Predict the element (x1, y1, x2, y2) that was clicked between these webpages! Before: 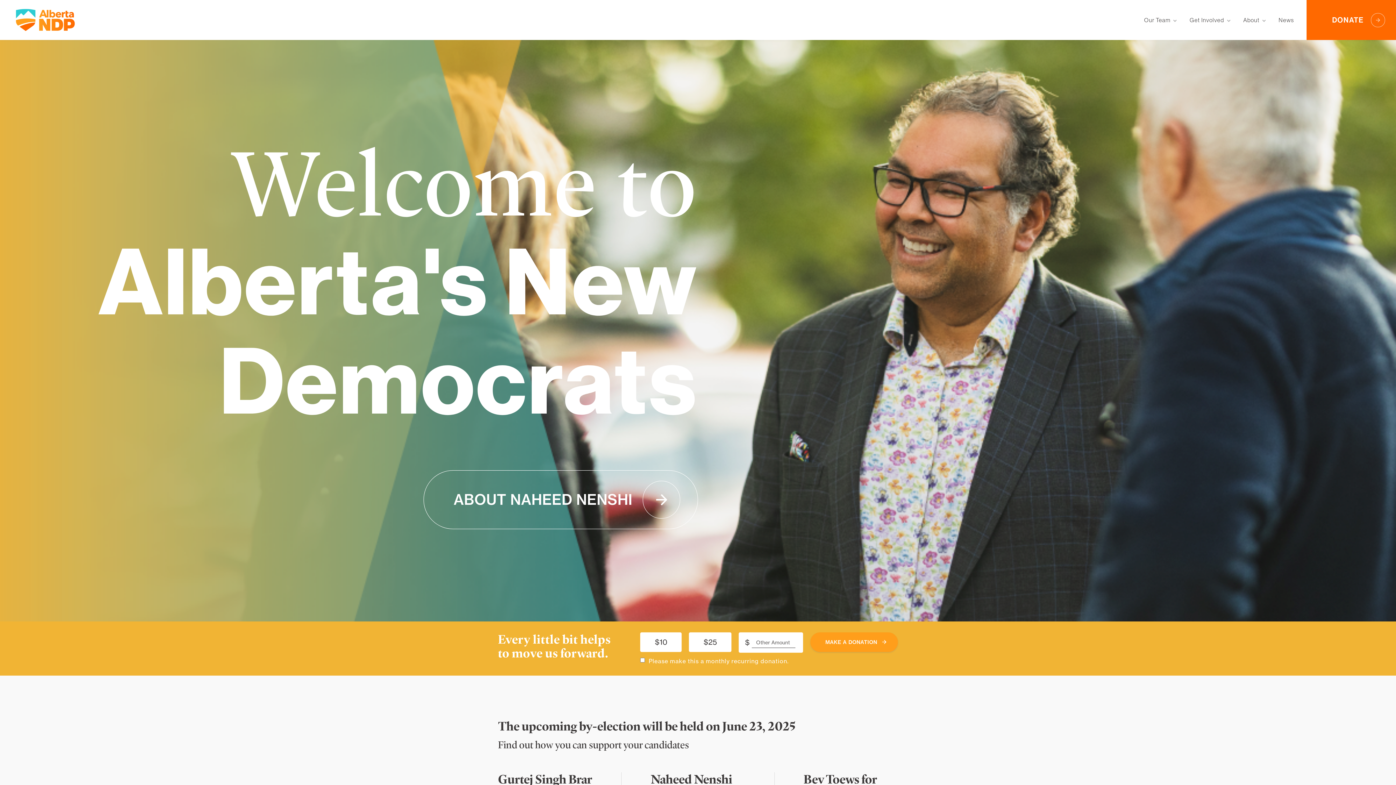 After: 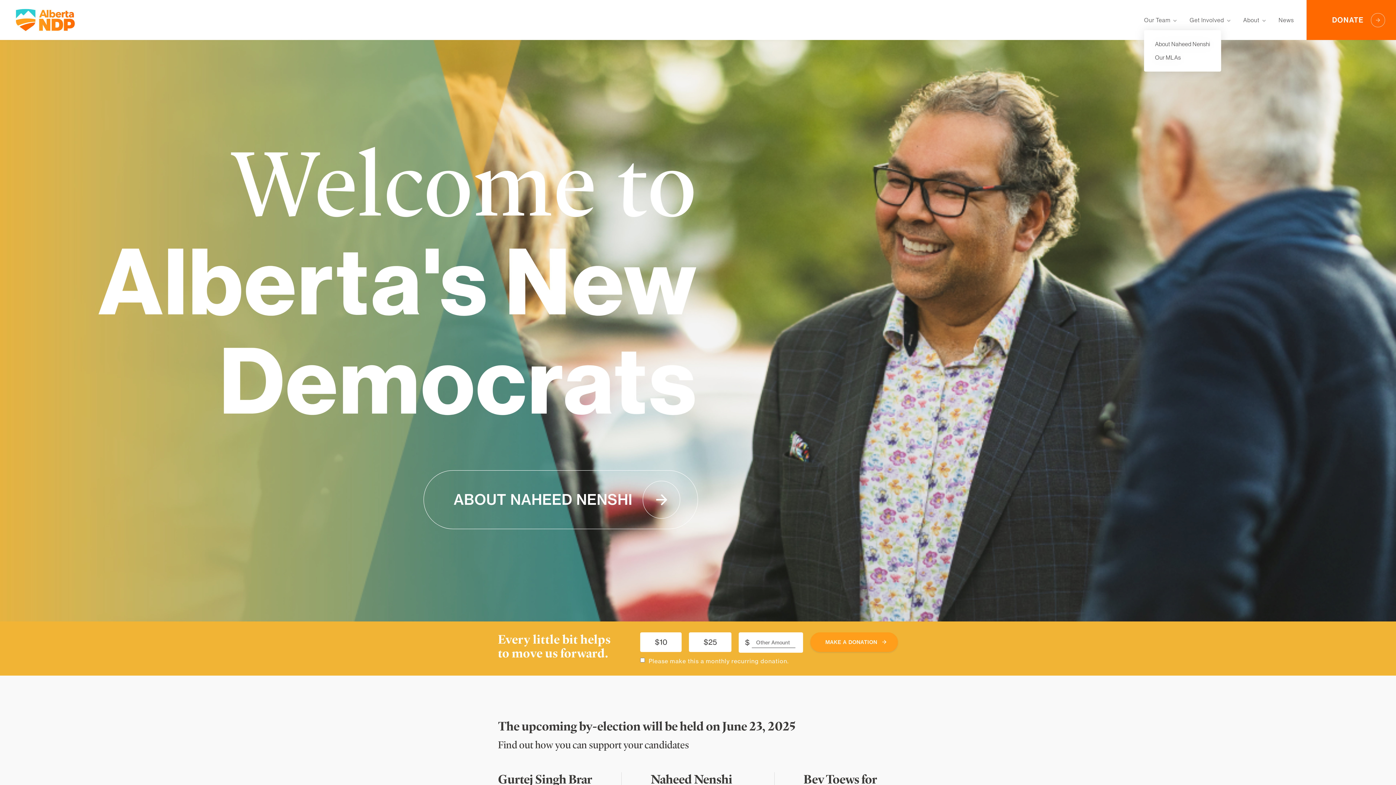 Action: label: Our Team bbox: (1144, 10, 1177, 30)